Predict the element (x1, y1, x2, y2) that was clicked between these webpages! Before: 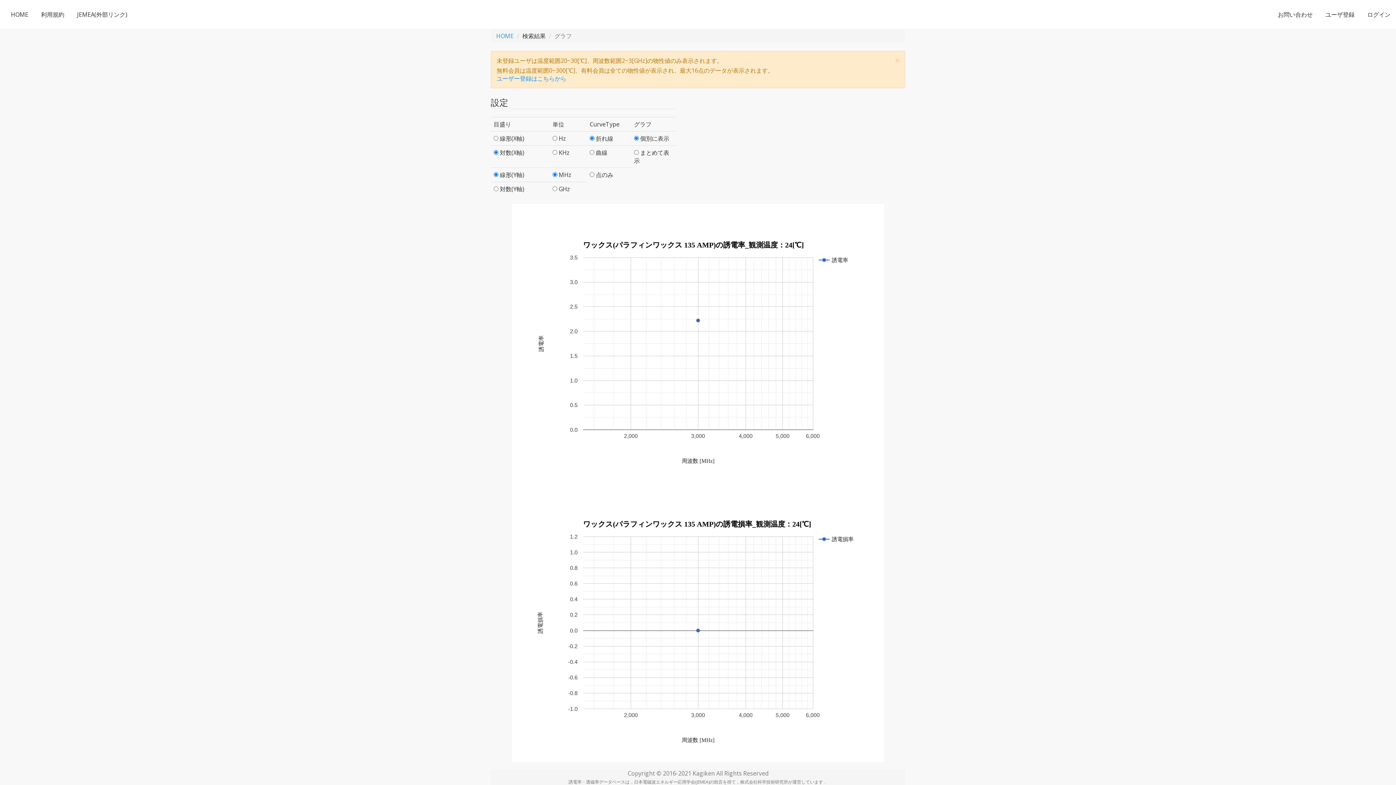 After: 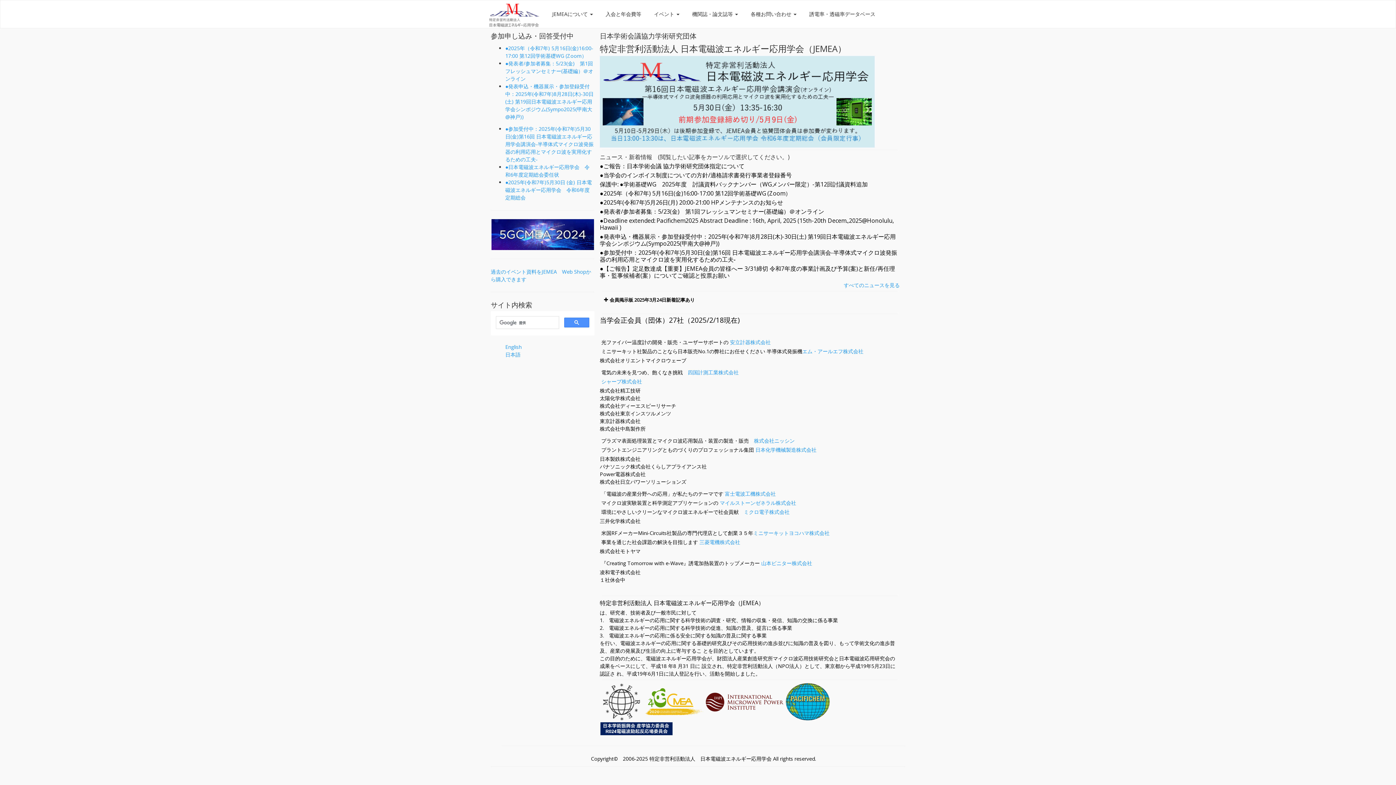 Action: label: JEMEA(外部リンク) bbox: (71, 7, 132, 21)